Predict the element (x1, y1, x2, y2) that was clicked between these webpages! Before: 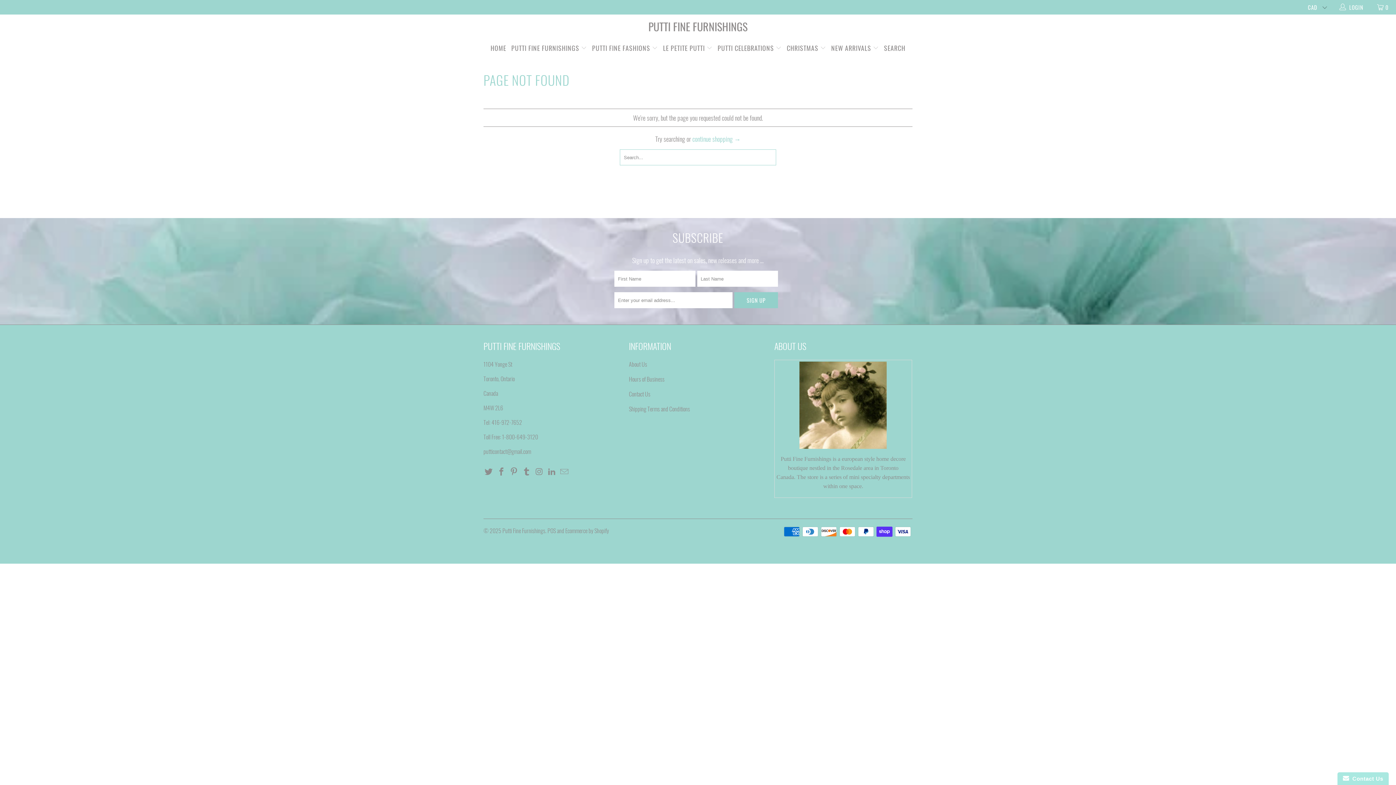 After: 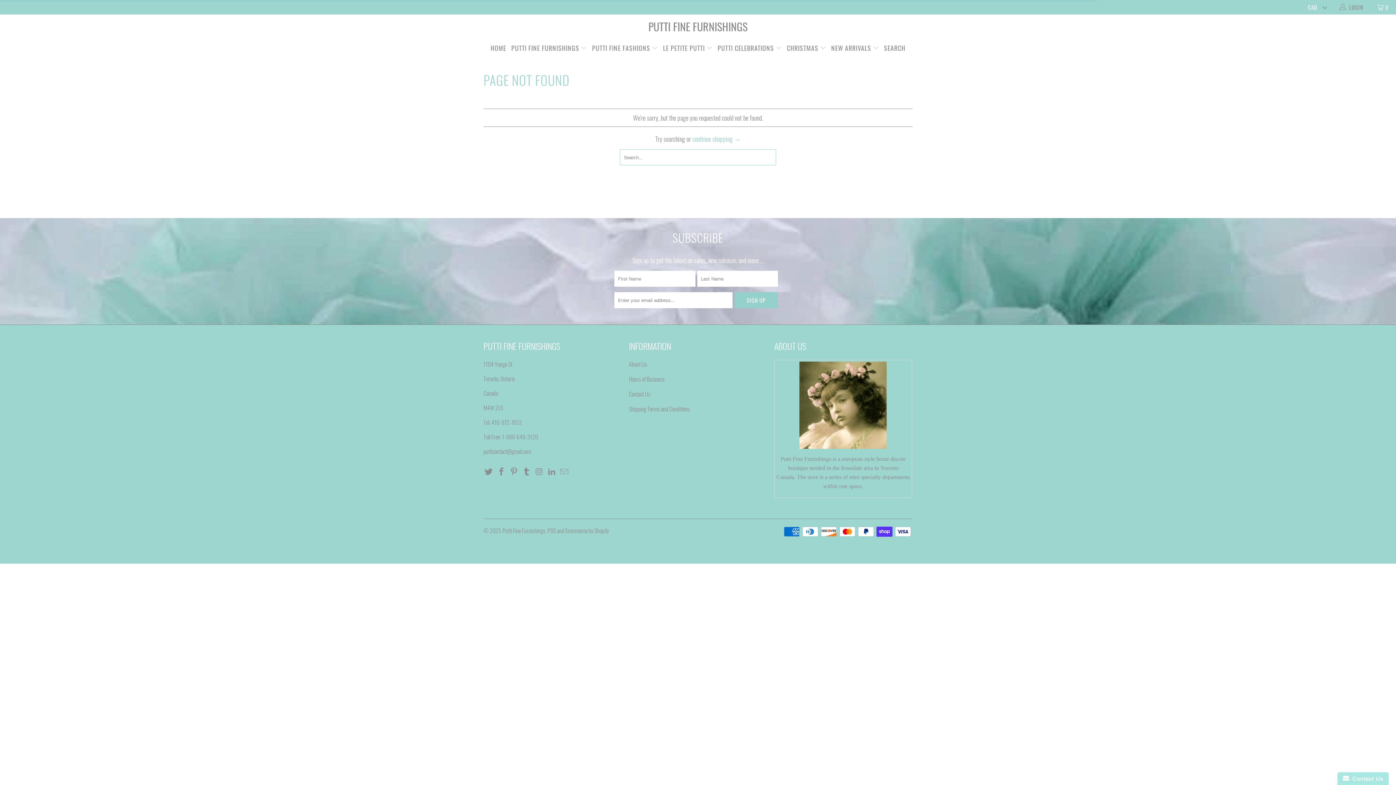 Action: bbox: (1338, 0, 1365, 14) label:  LOGIN